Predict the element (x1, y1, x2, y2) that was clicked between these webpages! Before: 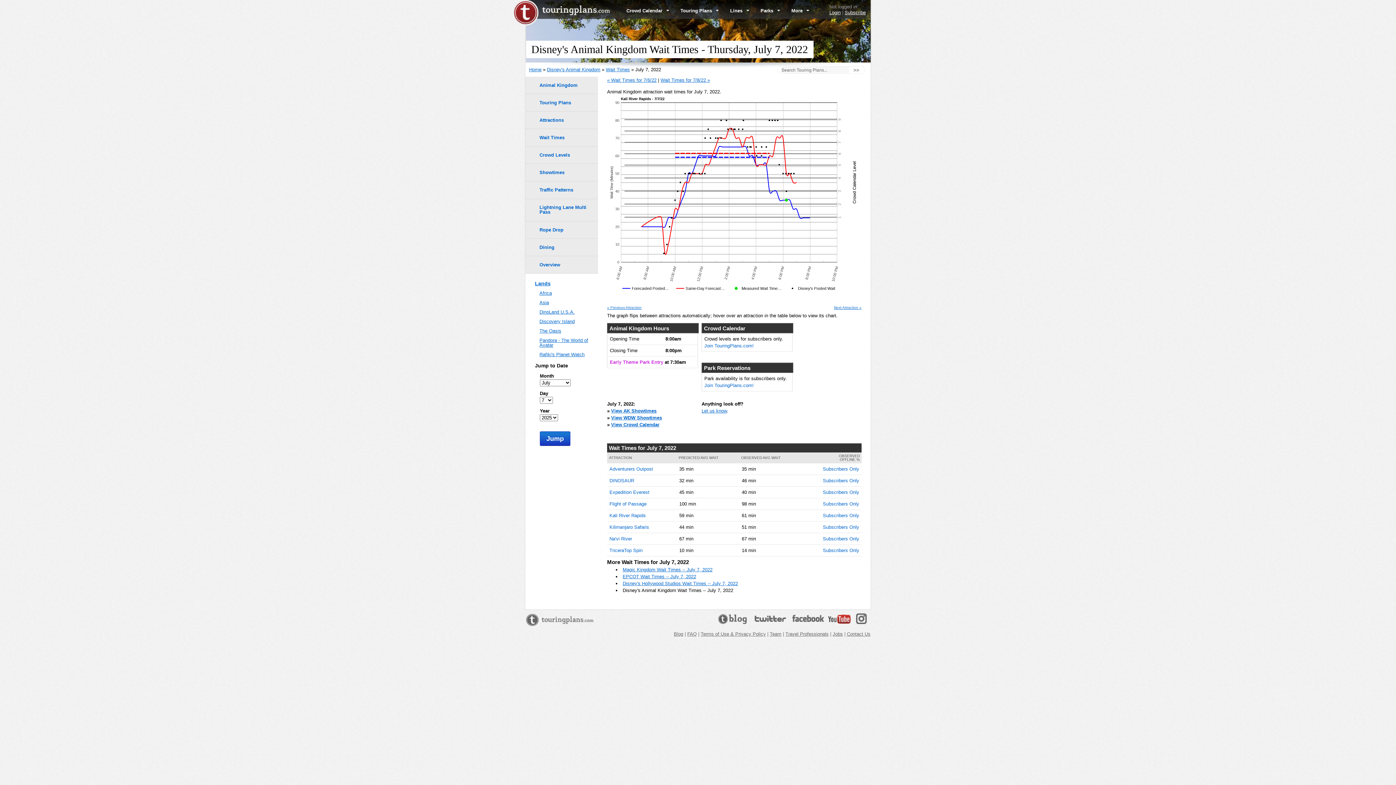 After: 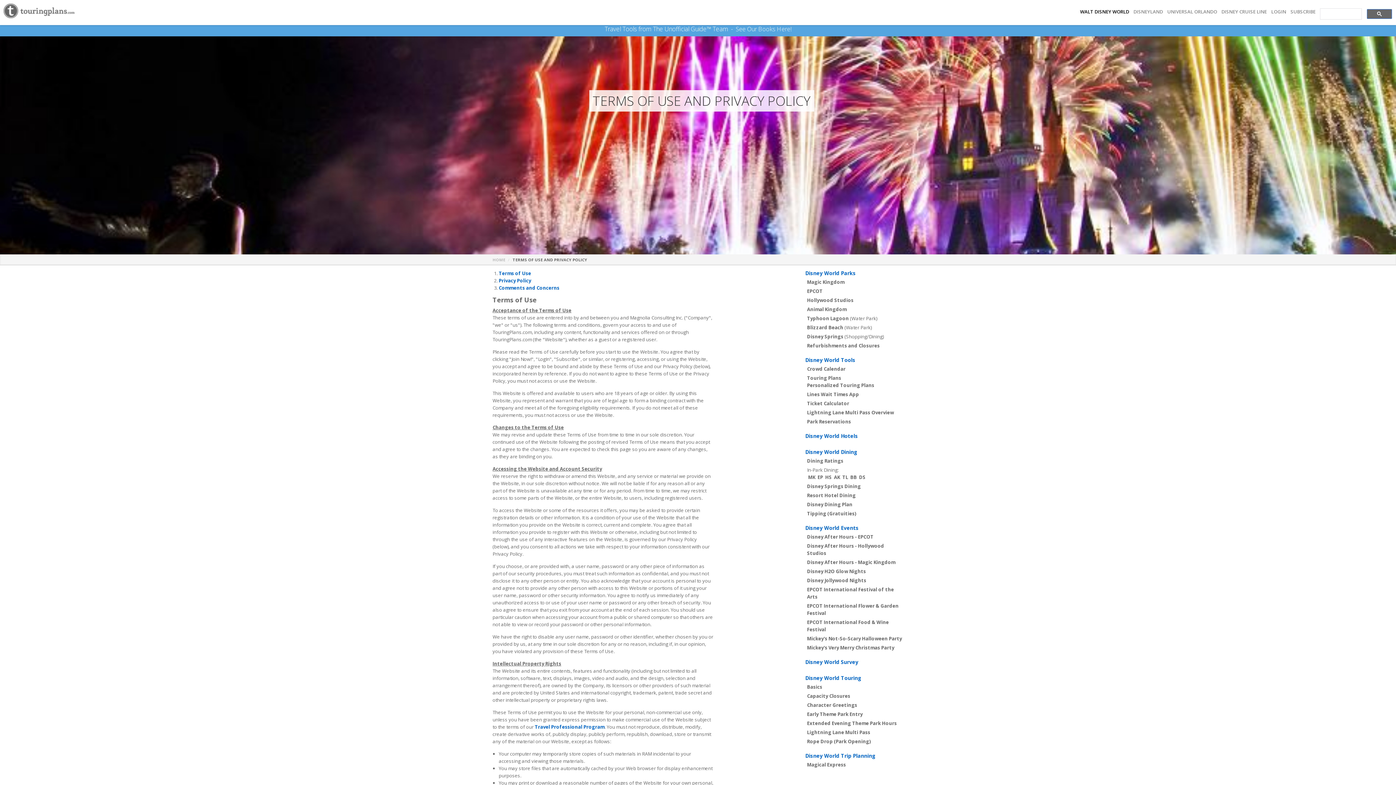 Action: label: Terms of Use & Privacy Policy bbox: (700, 631, 766, 636)